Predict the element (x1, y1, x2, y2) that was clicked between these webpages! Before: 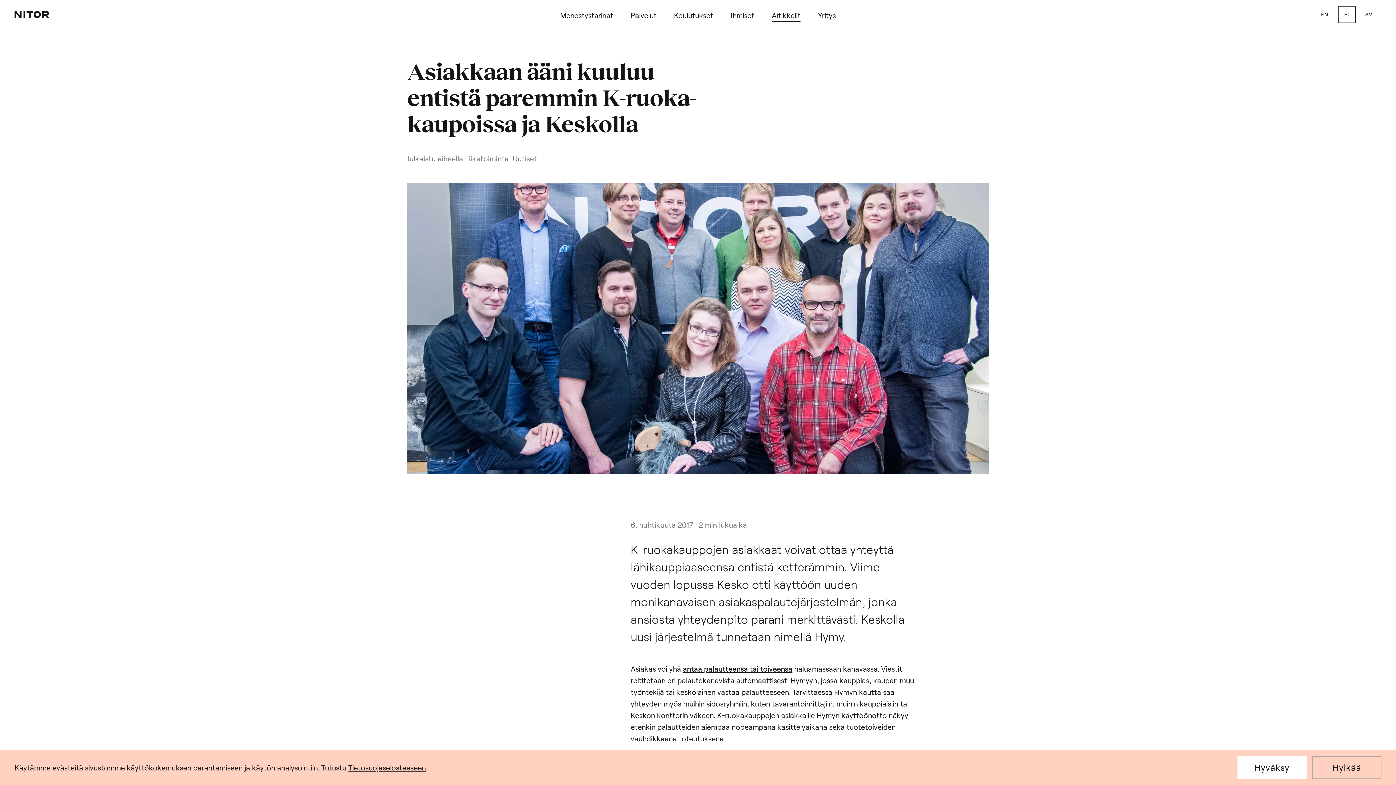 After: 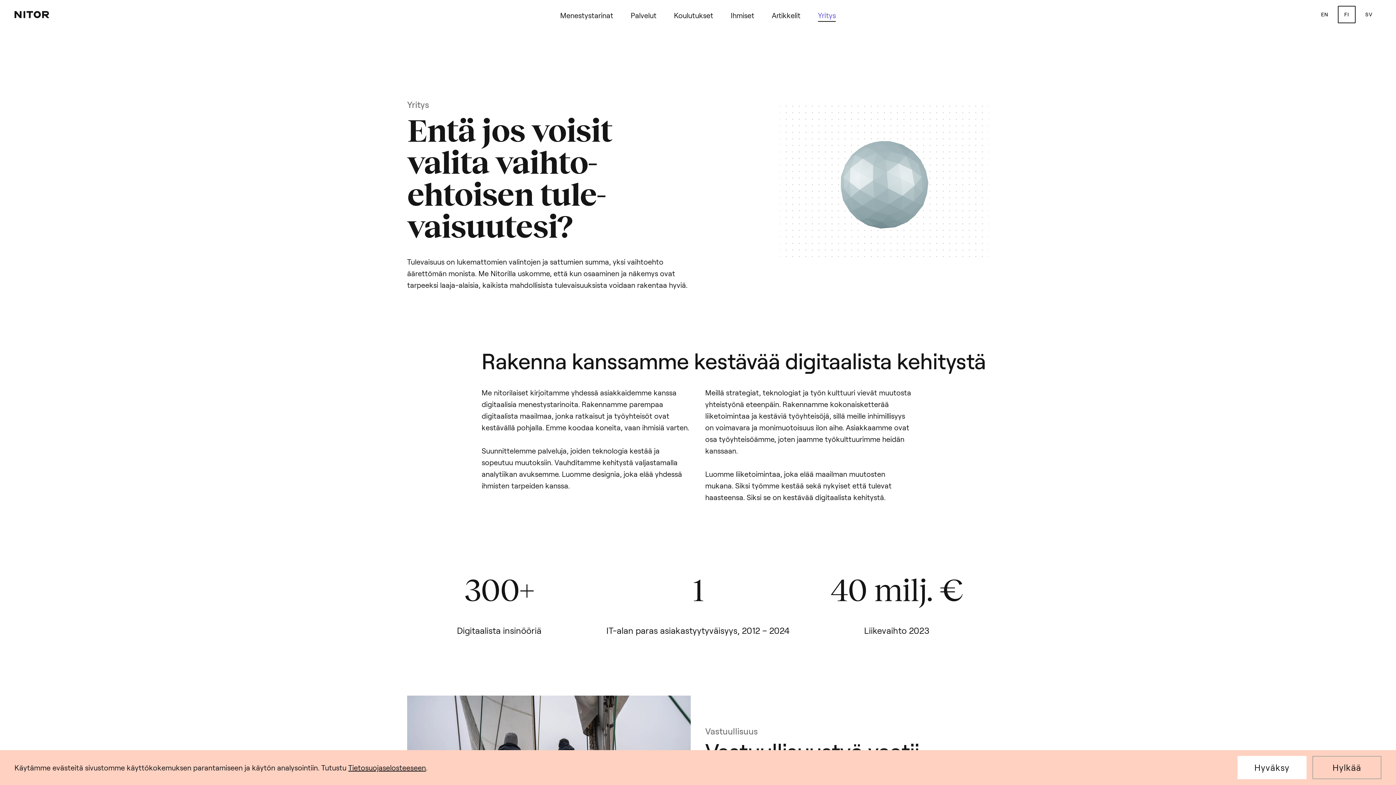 Action: bbox: (818, 9, 836, 19) label: Yritys